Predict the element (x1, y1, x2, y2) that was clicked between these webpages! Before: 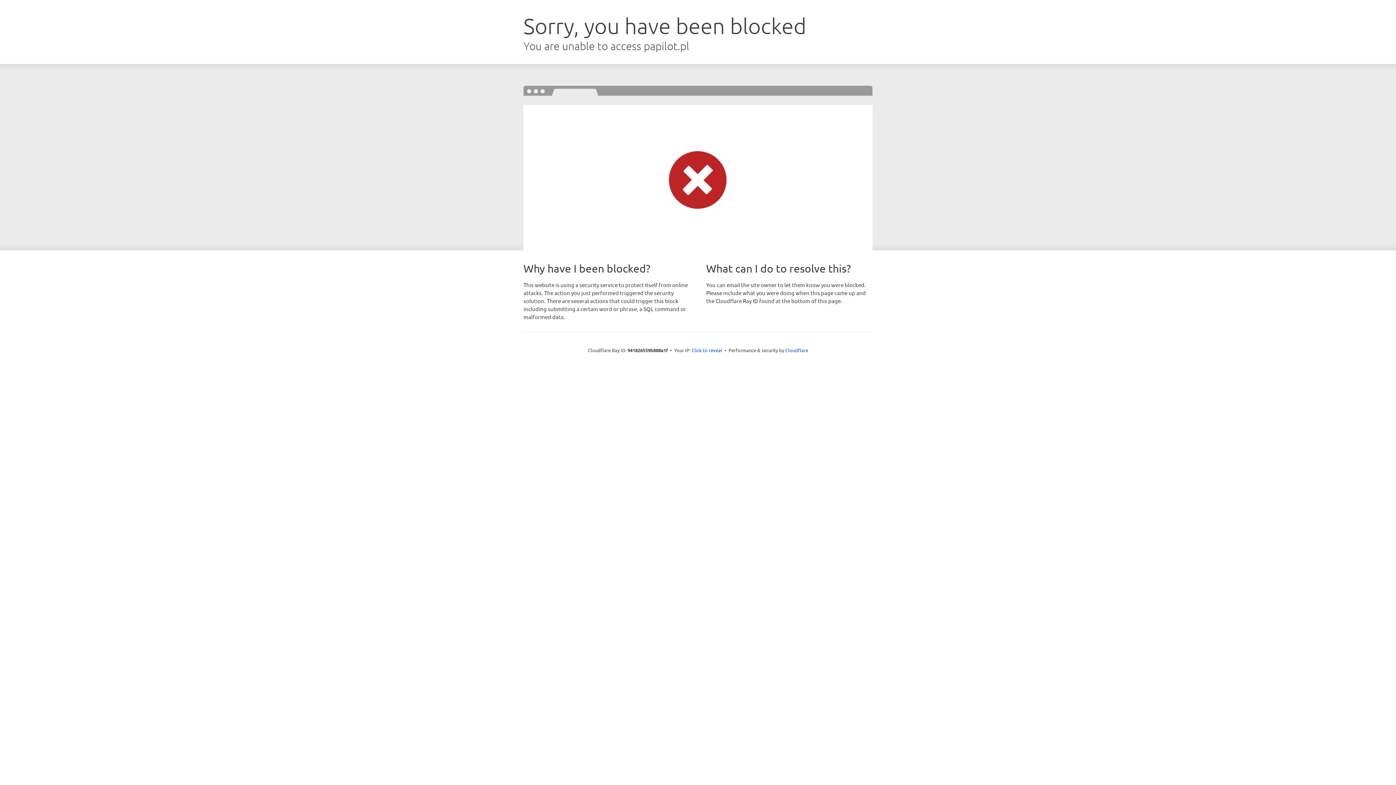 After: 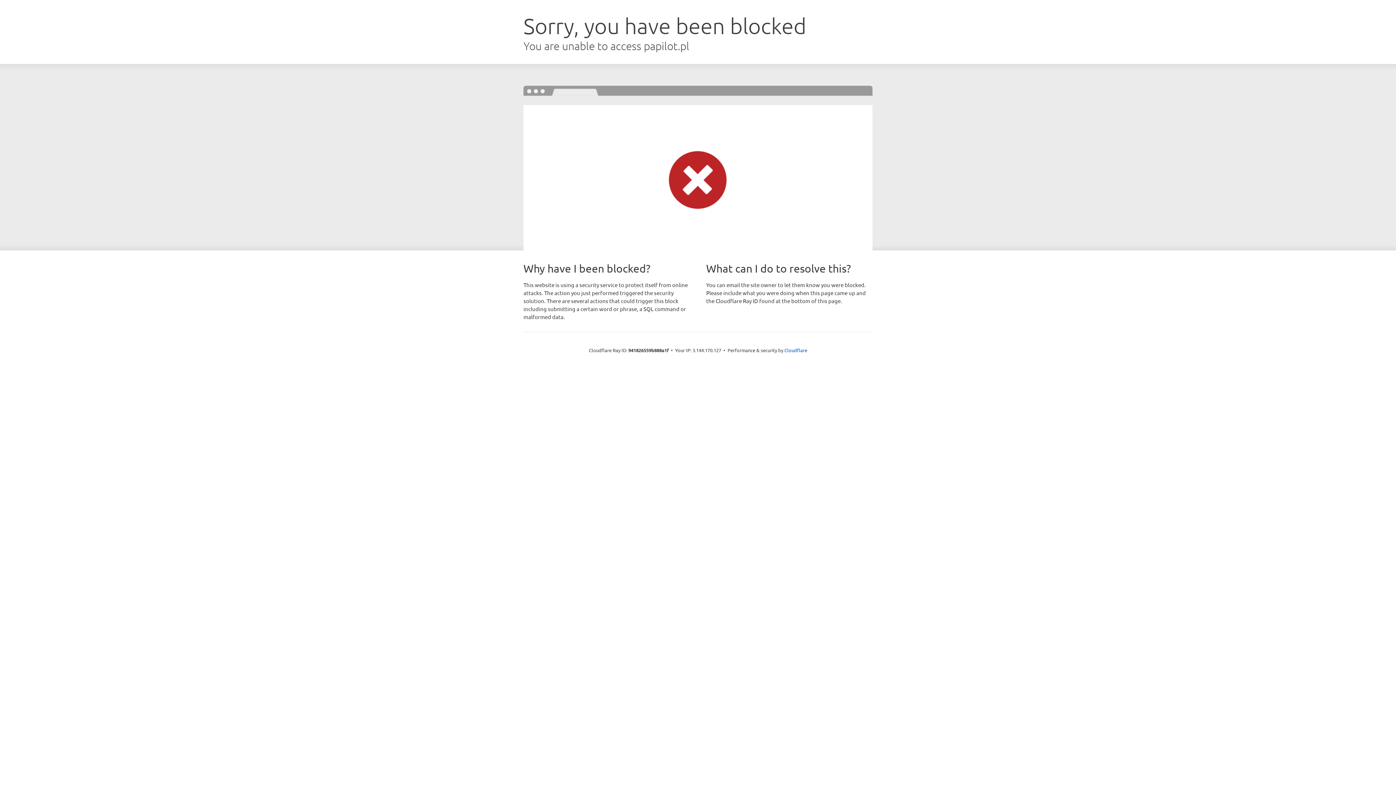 Action: bbox: (691, 346, 722, 353) label: Click to reveal